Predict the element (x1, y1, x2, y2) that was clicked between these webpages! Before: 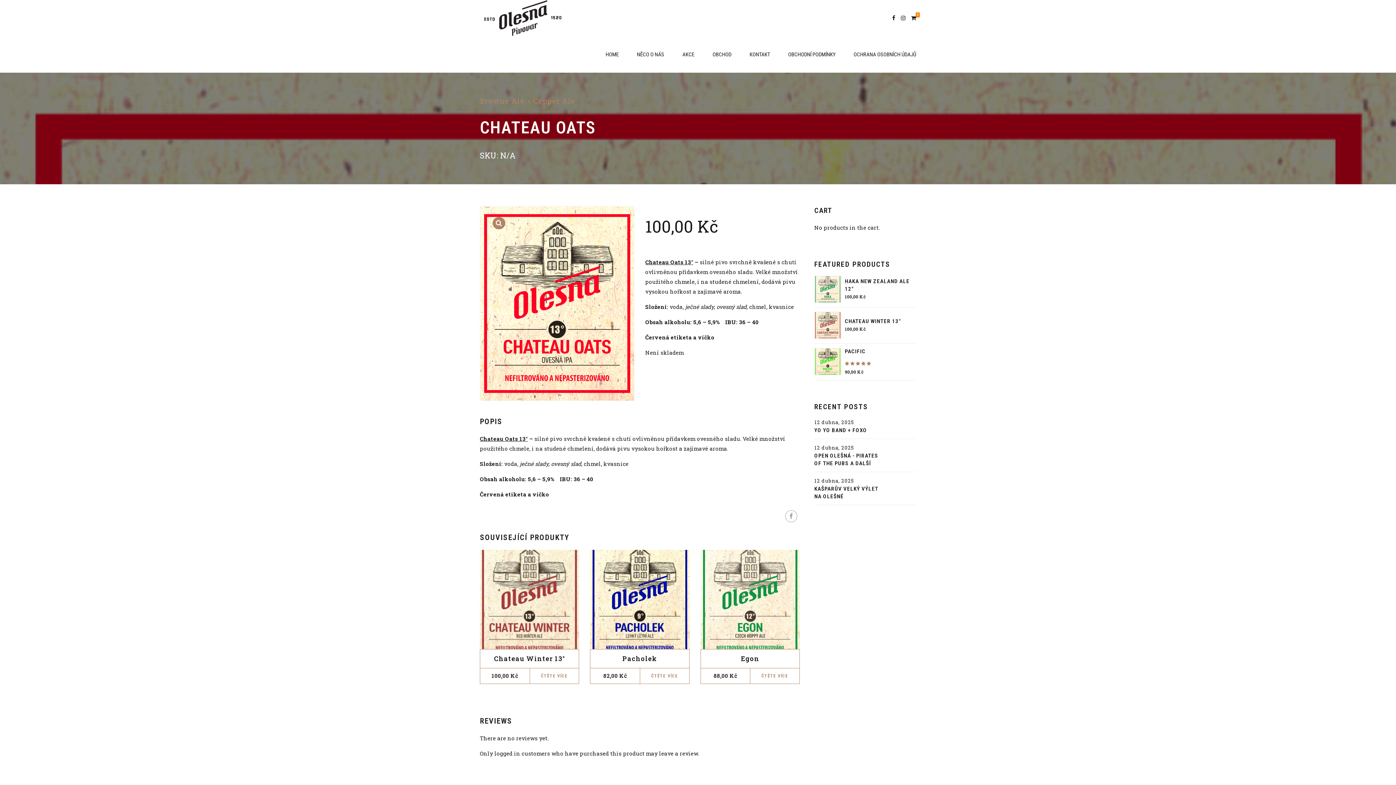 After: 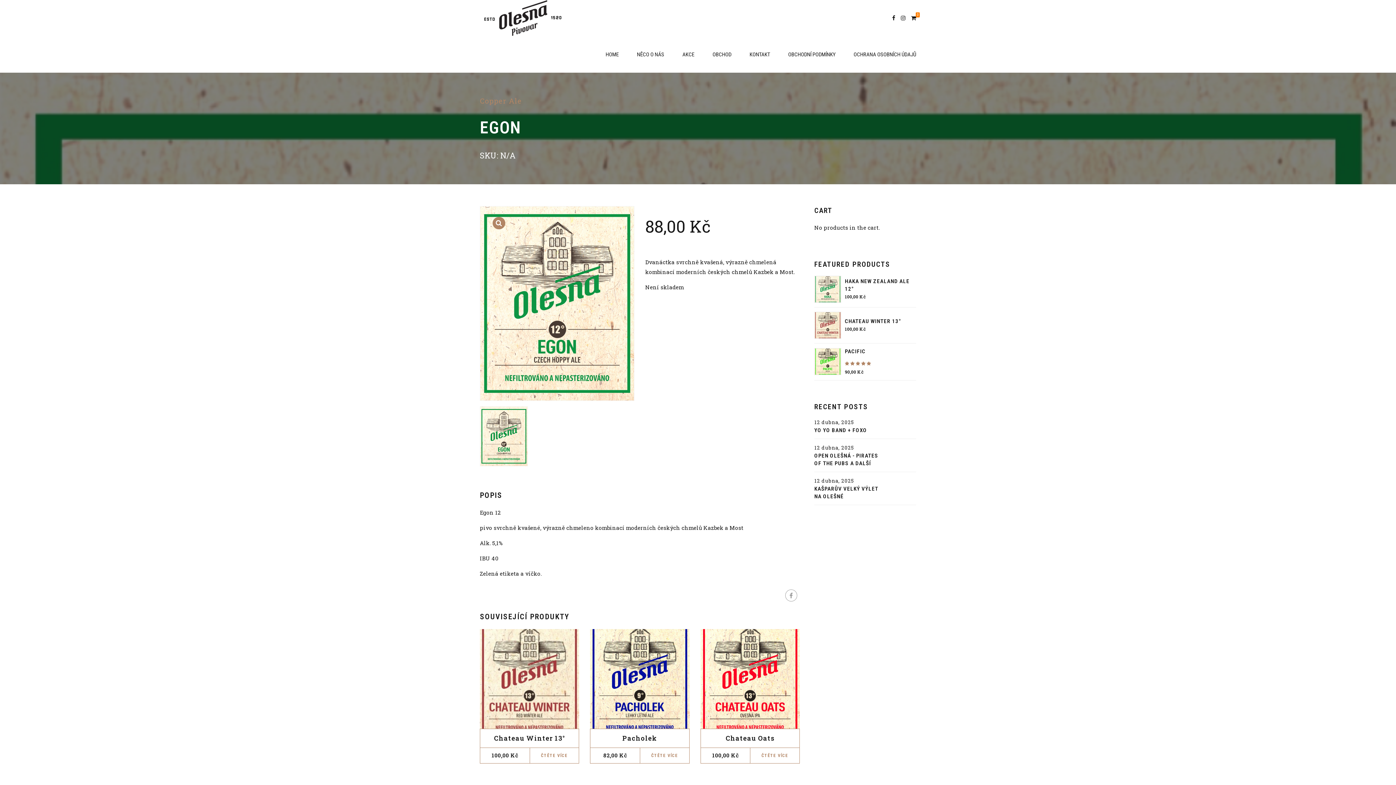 Action: bbox: (700, 550, 799, 649)